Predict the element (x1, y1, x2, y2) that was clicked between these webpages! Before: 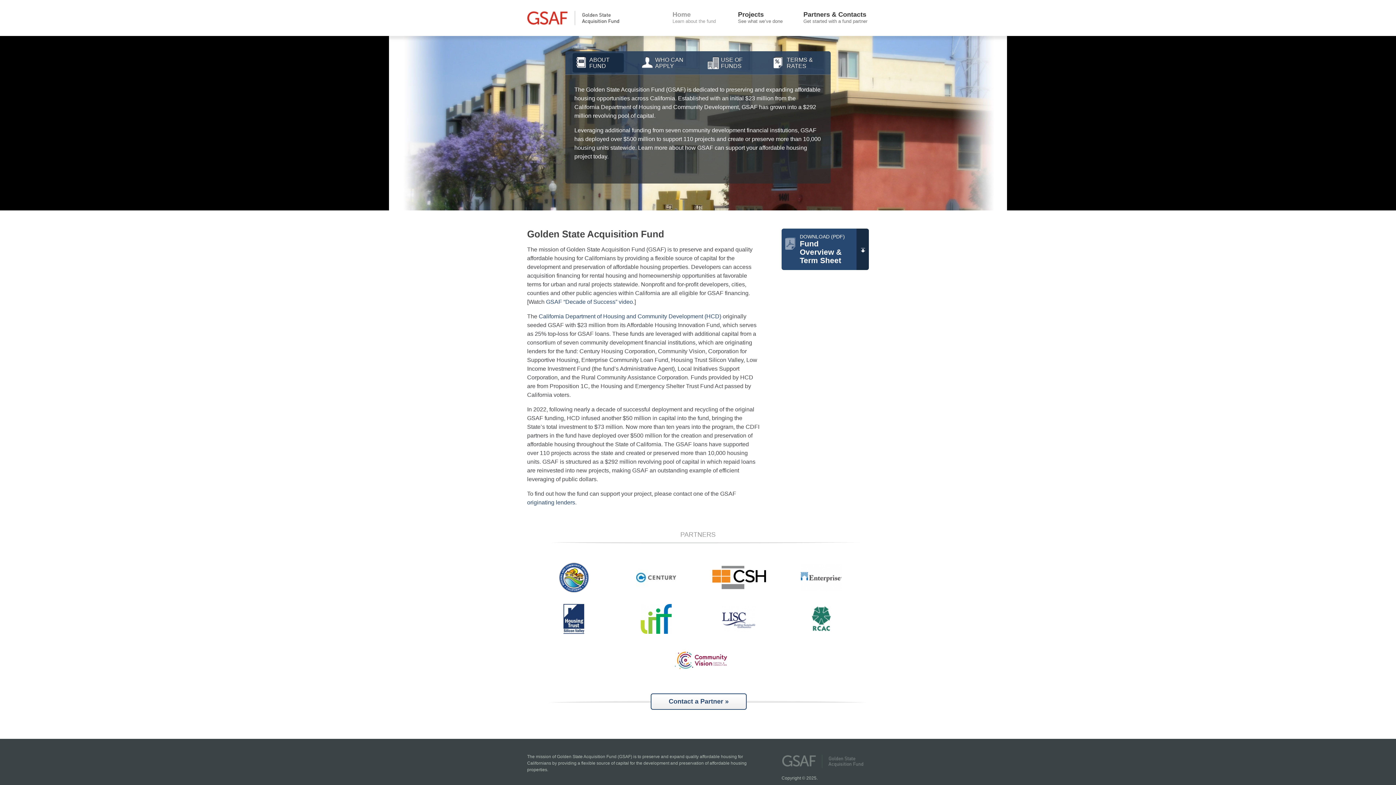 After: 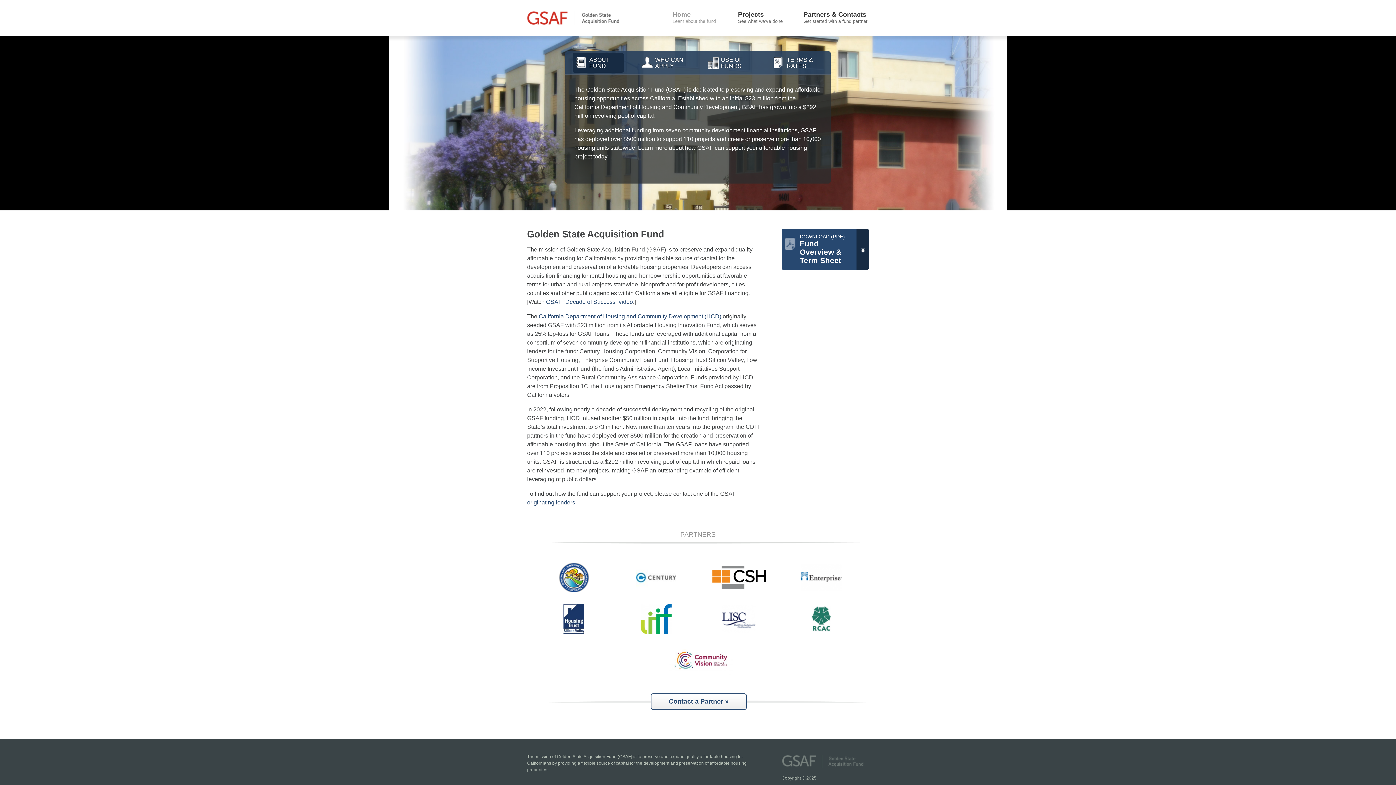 Action: bbox: (572, 53, 624, 72) label: ABOUT FUND